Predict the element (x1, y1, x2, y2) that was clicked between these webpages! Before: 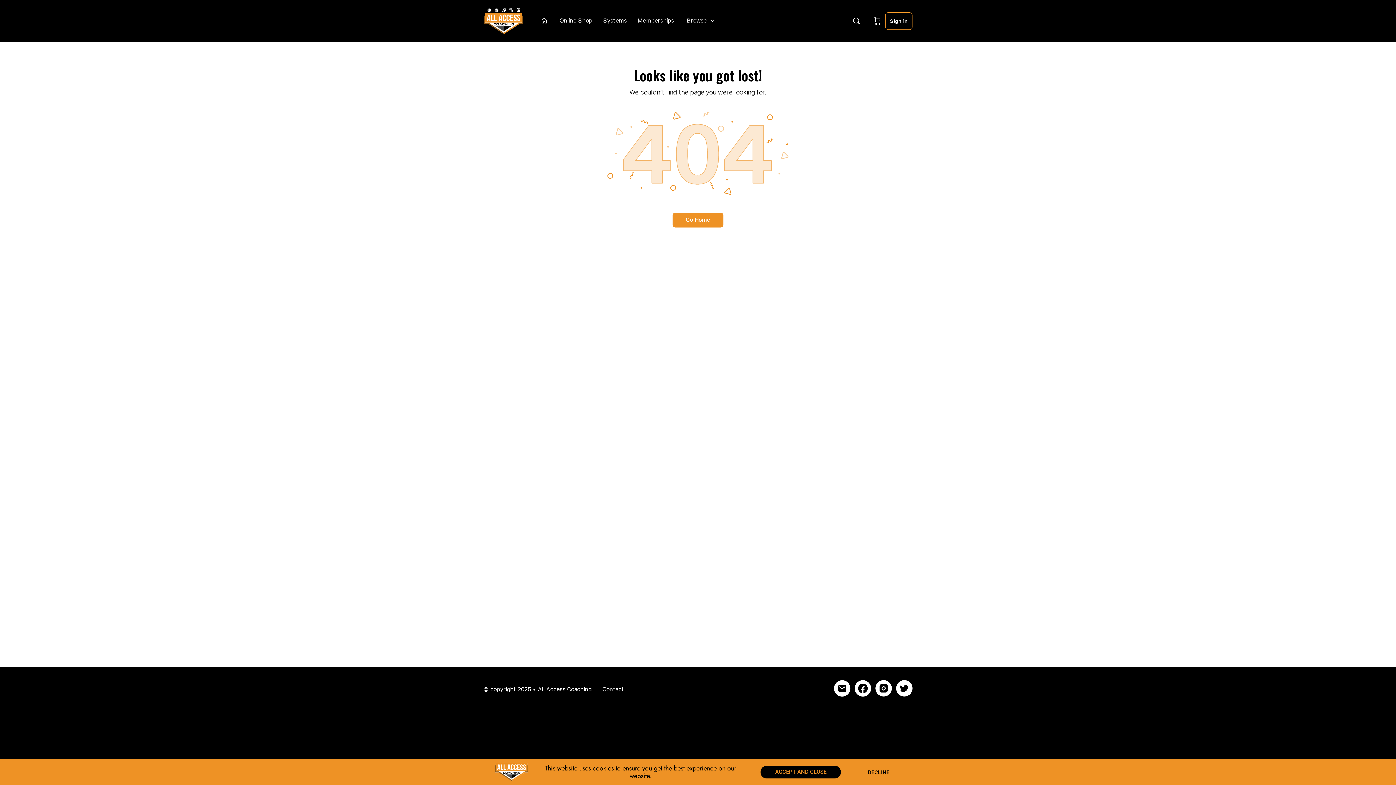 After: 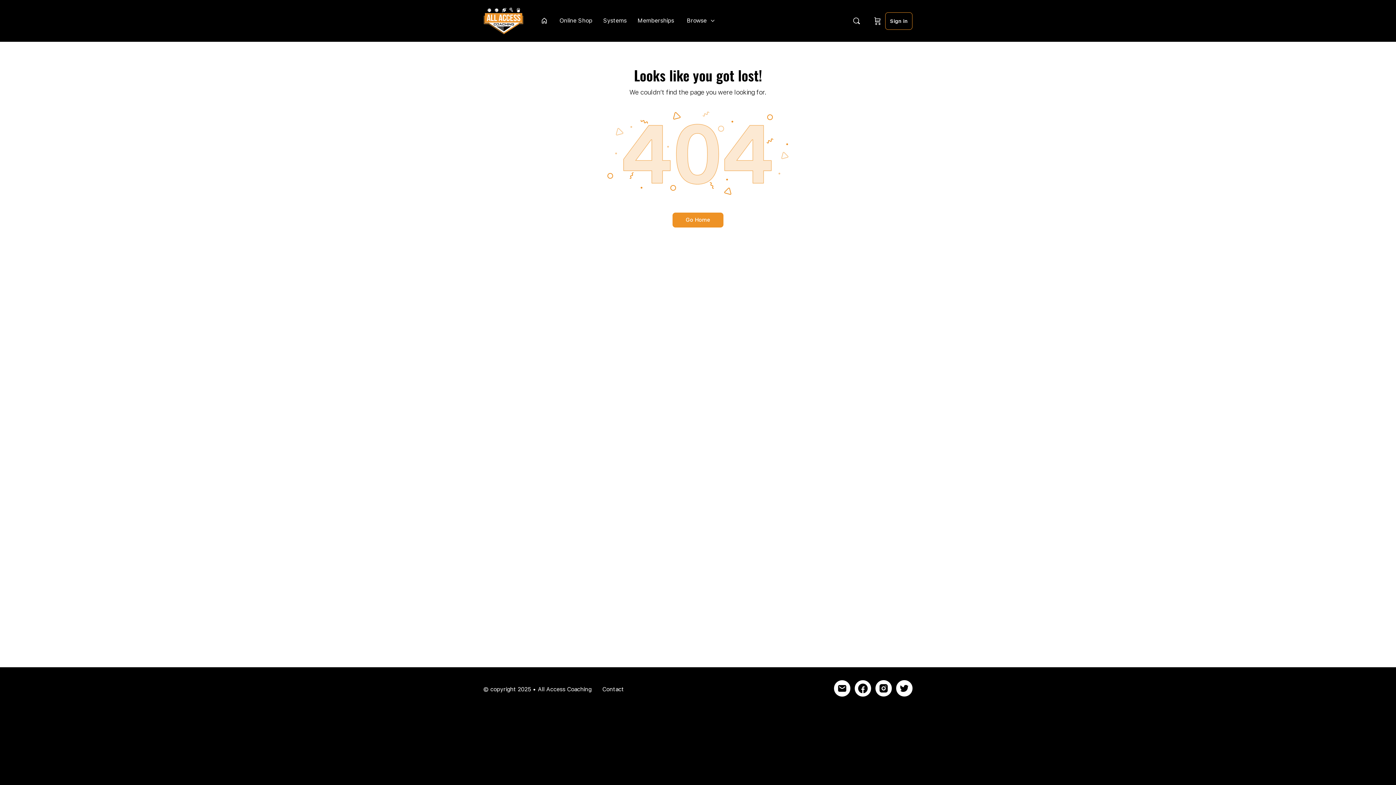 Action: bbox: (760, 766, 841, 778) label: ACCEPT AND CLOSE